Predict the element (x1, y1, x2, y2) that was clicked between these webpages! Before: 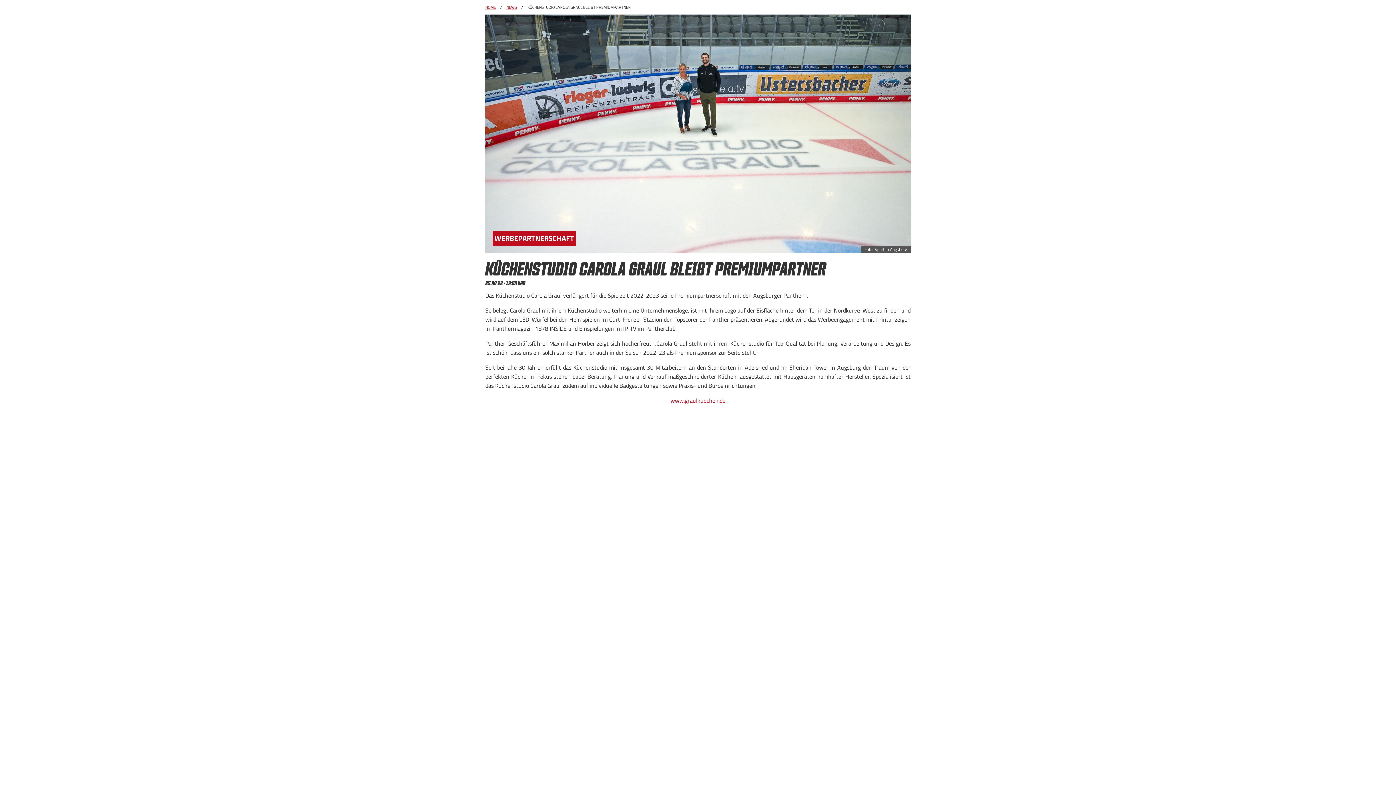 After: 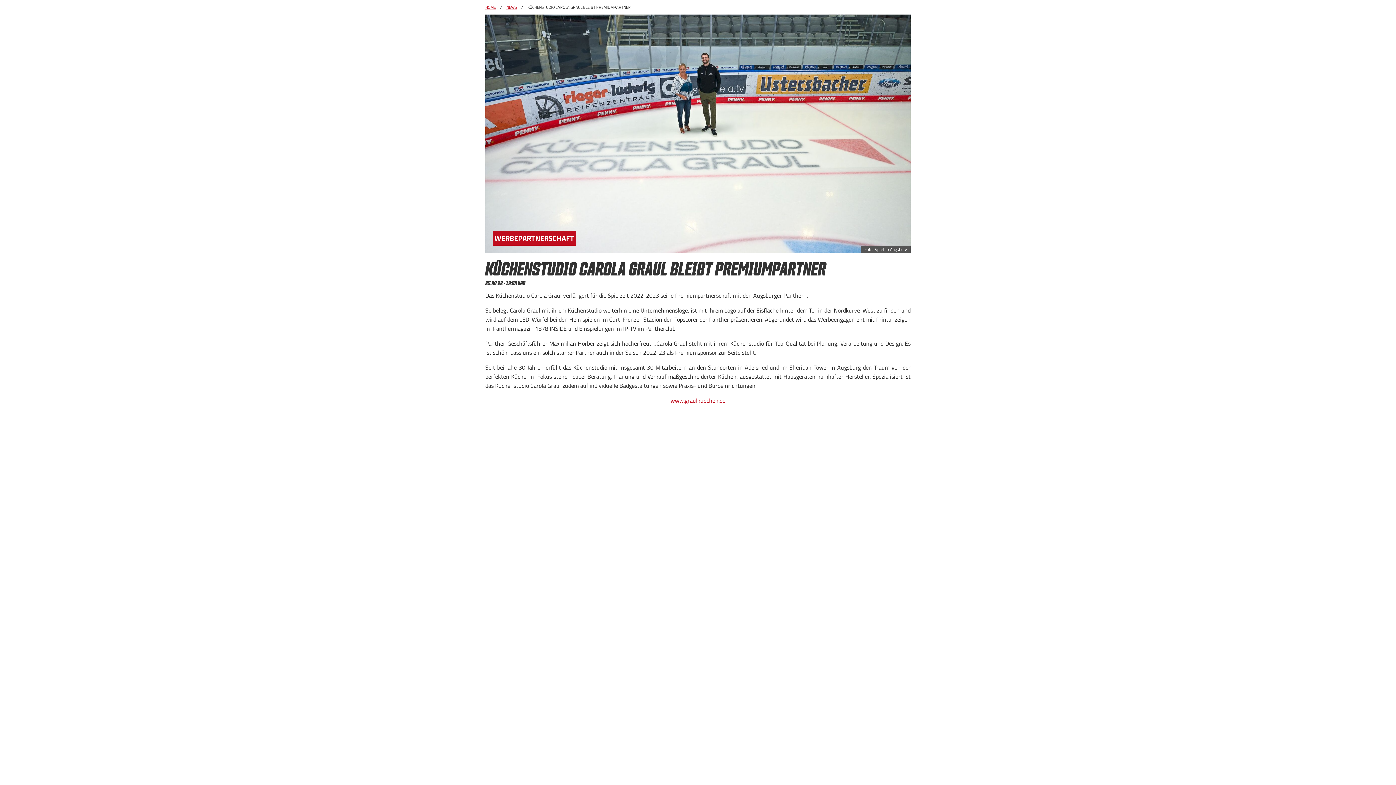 Action: bbox: (670, 396, 725, 405) label: www.graulkuechen.de